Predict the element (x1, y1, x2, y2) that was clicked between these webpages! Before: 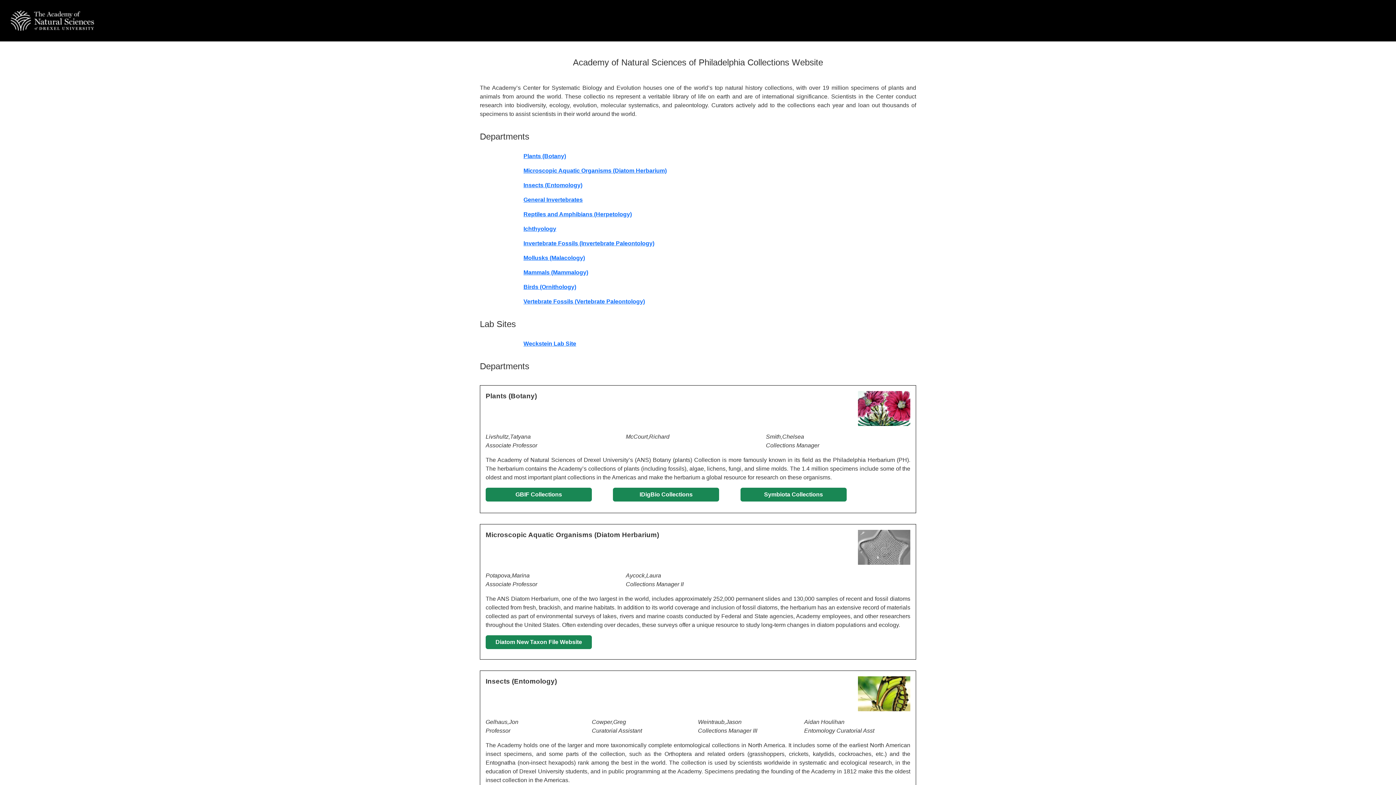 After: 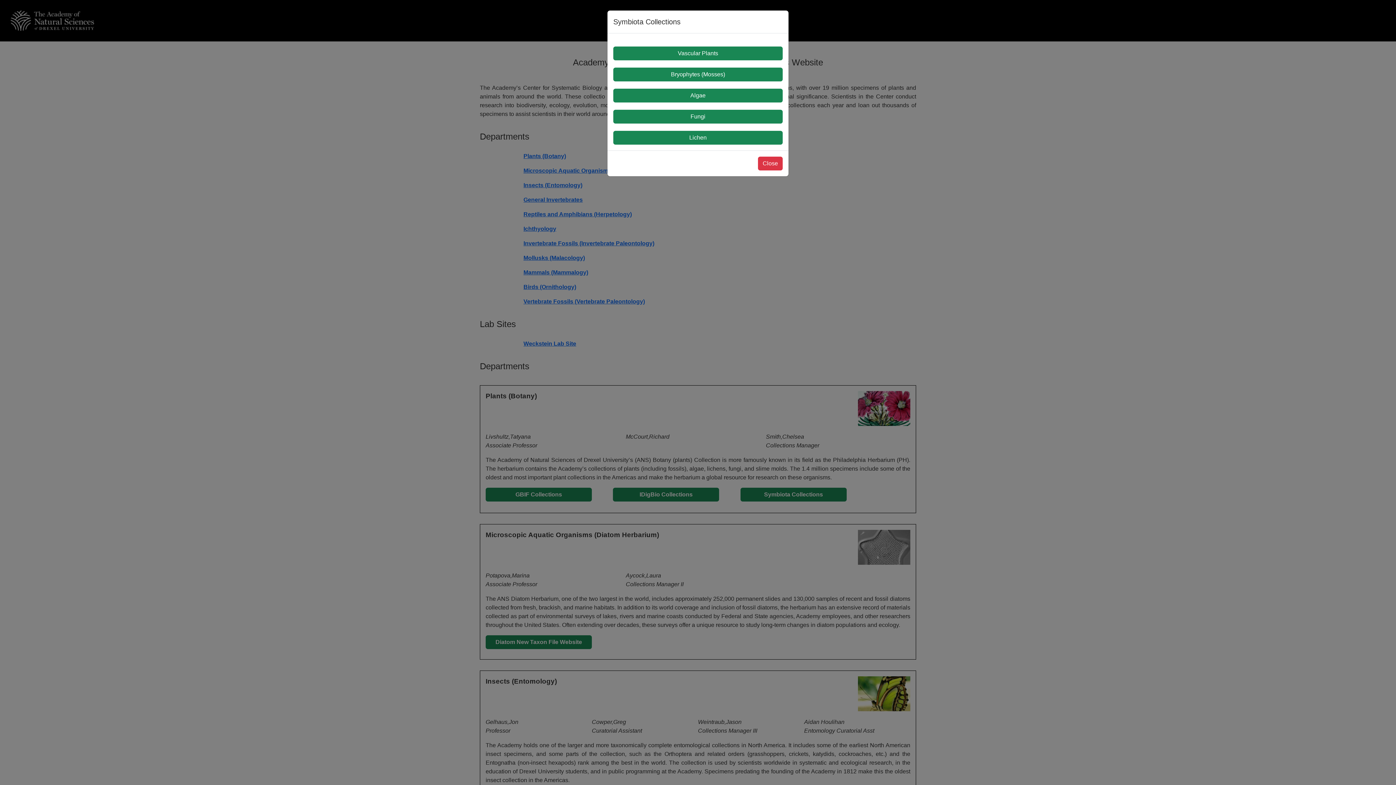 Action: label: Symbiota Collections bbox: (740, 488, 846, 501)